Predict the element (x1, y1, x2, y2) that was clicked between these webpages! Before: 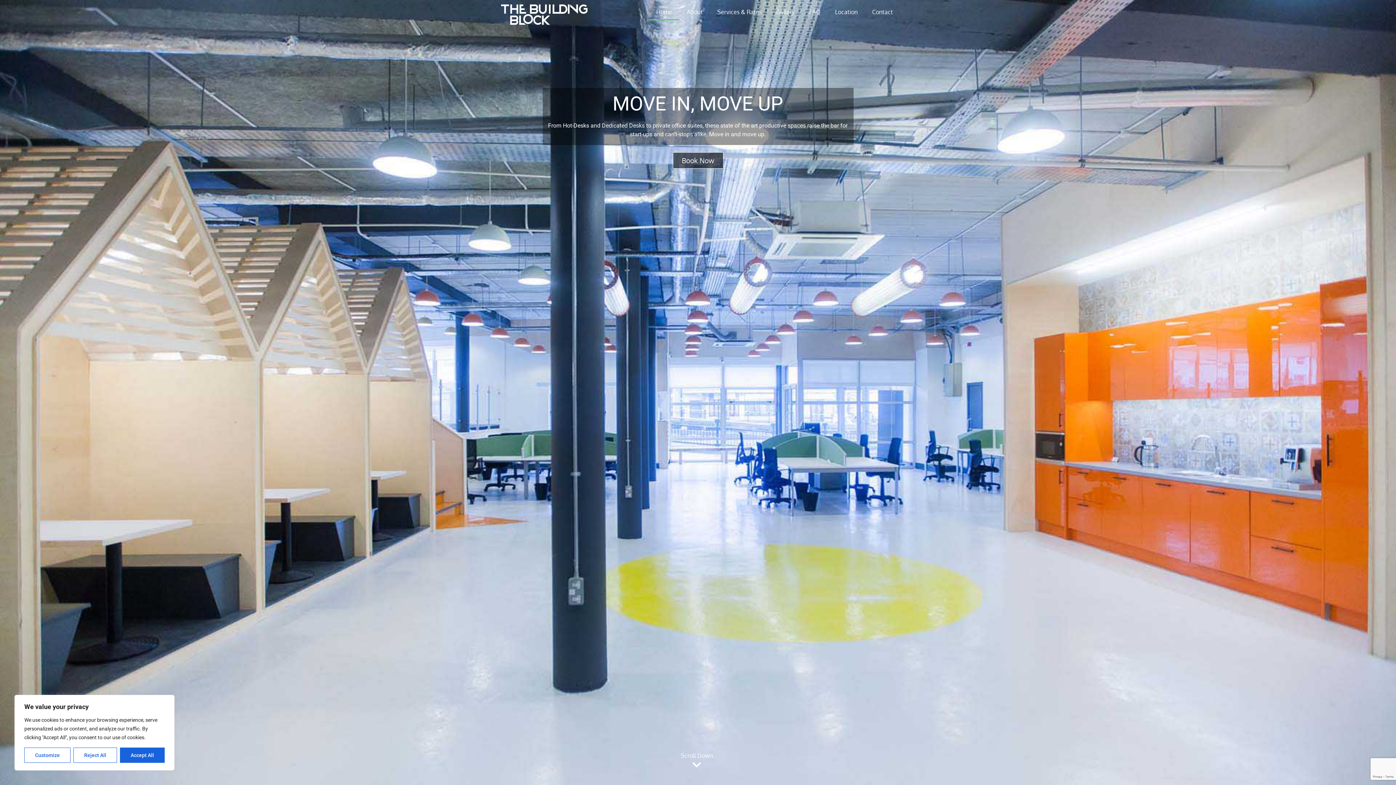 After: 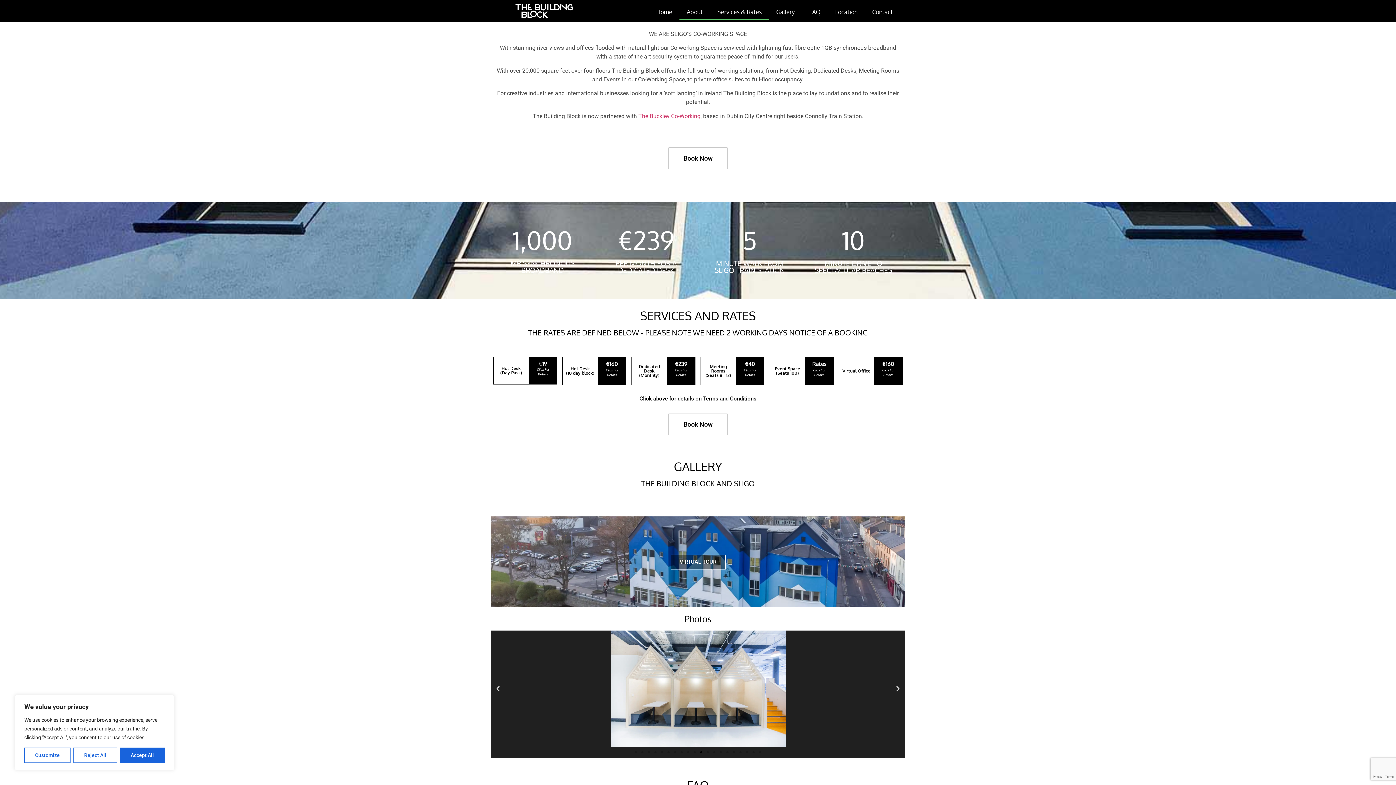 Action: label: Scroll Down bbox: (681, 752, 713, 759)